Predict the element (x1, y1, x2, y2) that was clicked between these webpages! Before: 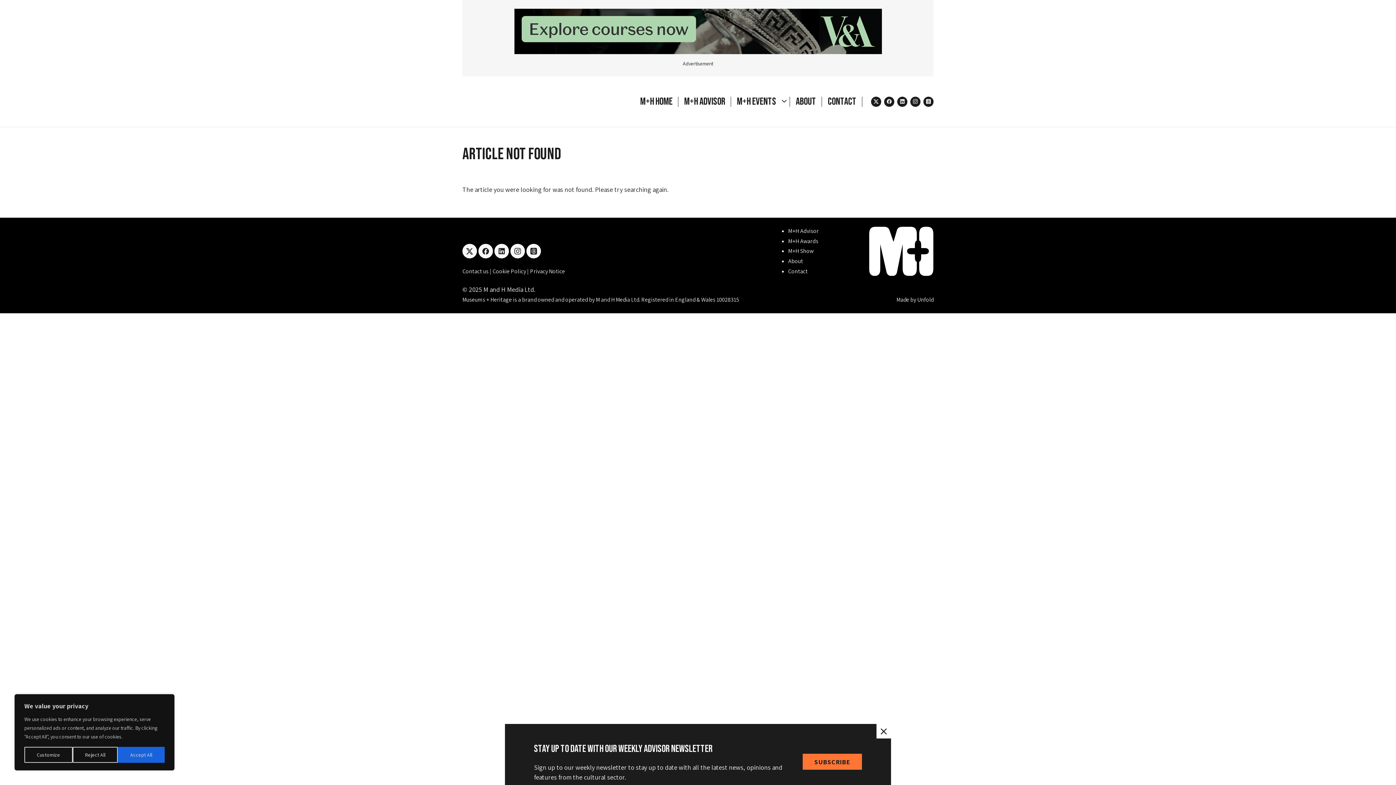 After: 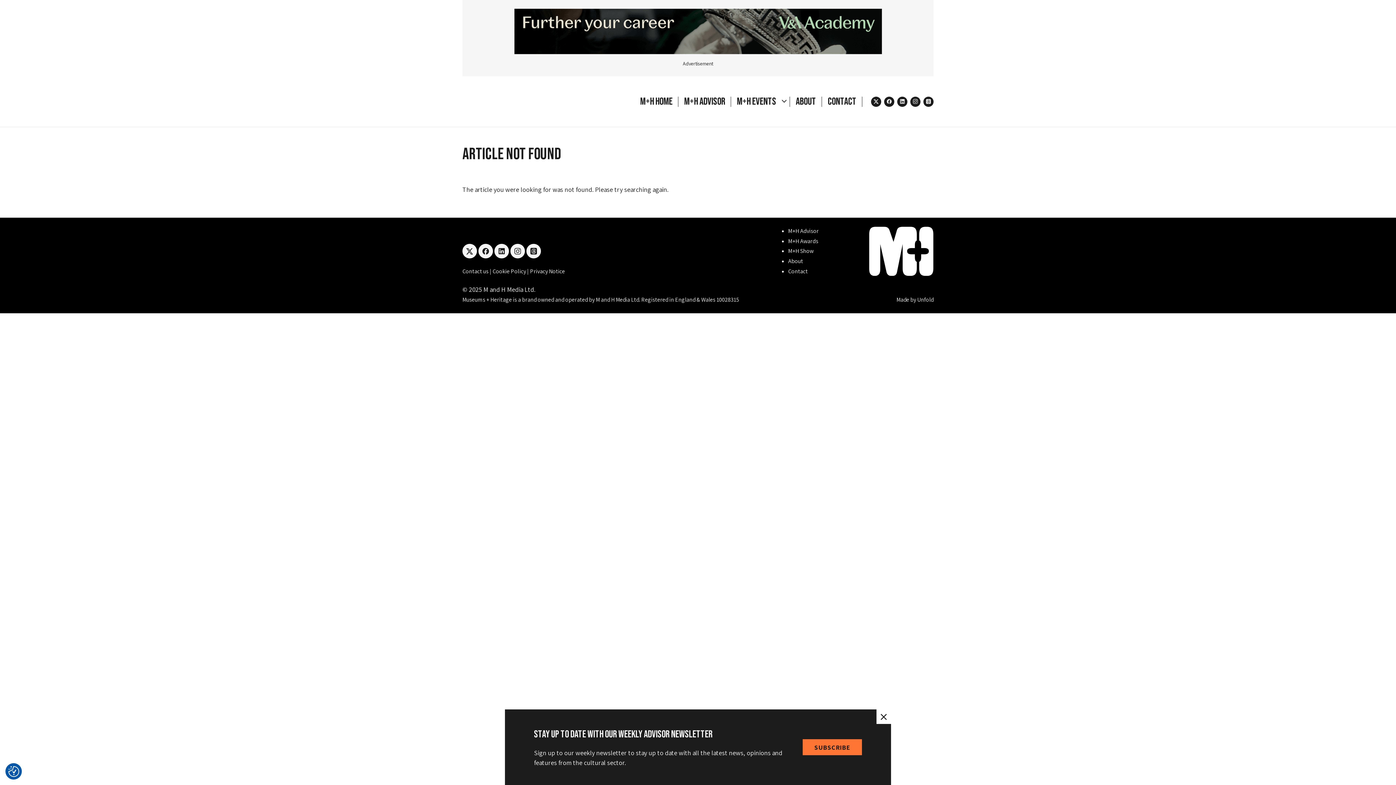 Action: bbox: (72, 747, 117, 763) label: Reject All